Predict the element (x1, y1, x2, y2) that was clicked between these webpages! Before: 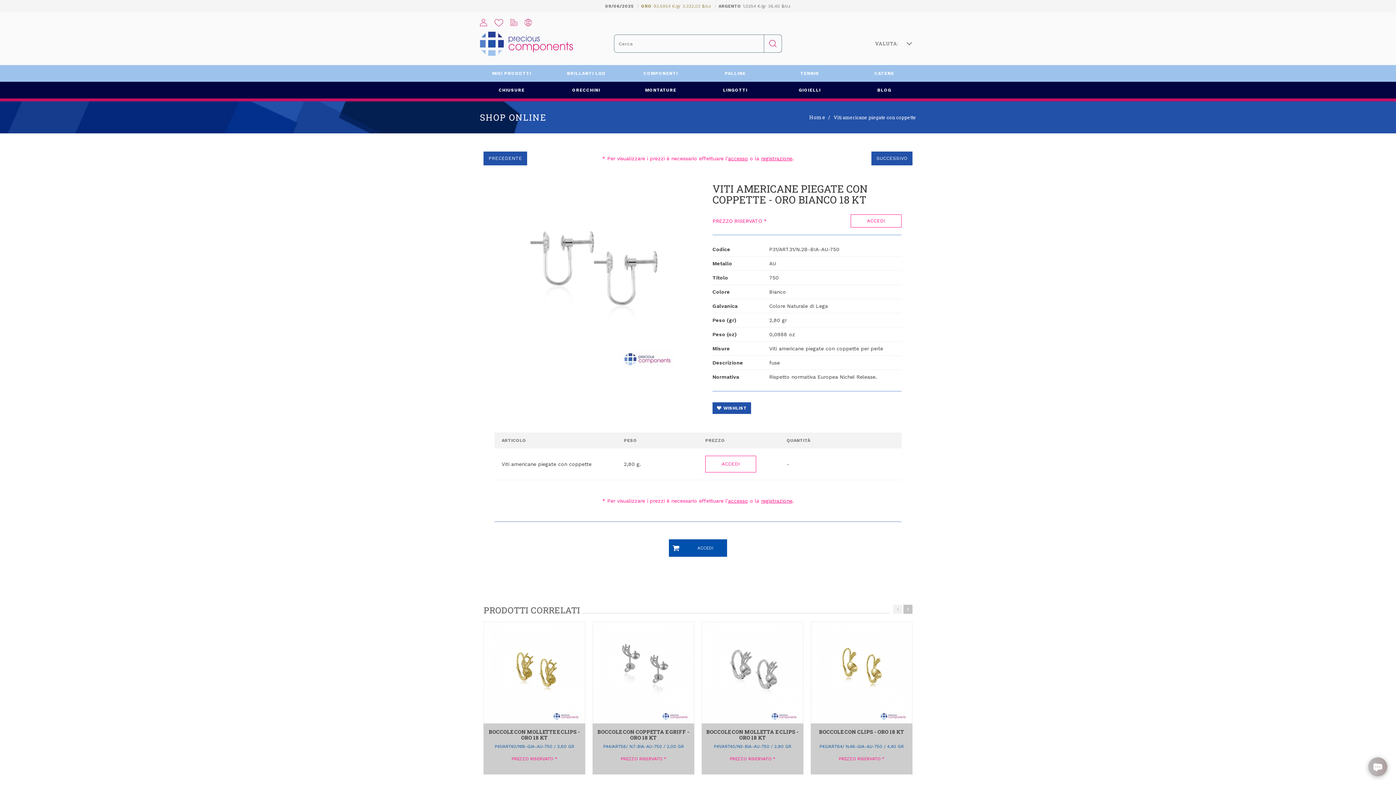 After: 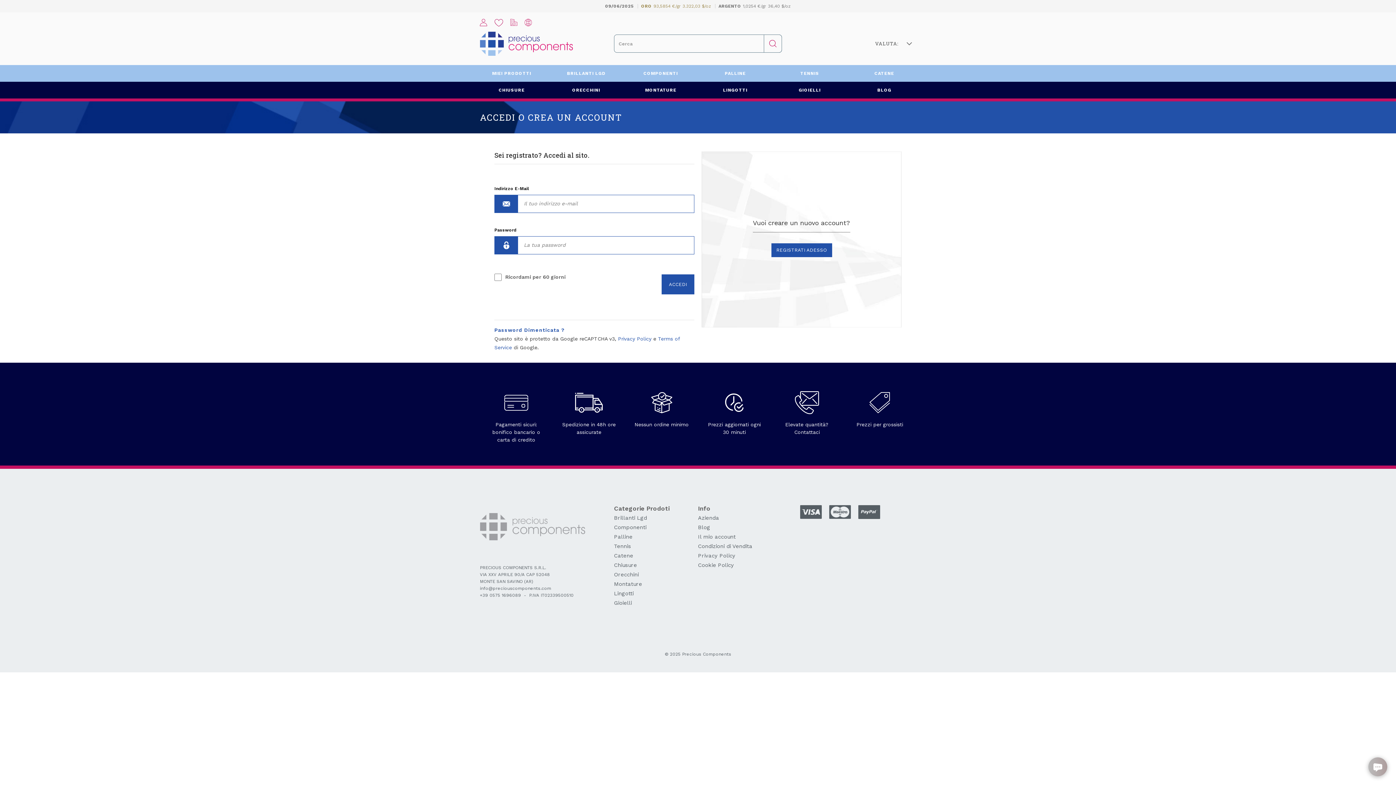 Action: bbox: (480, 18, 487, 26)